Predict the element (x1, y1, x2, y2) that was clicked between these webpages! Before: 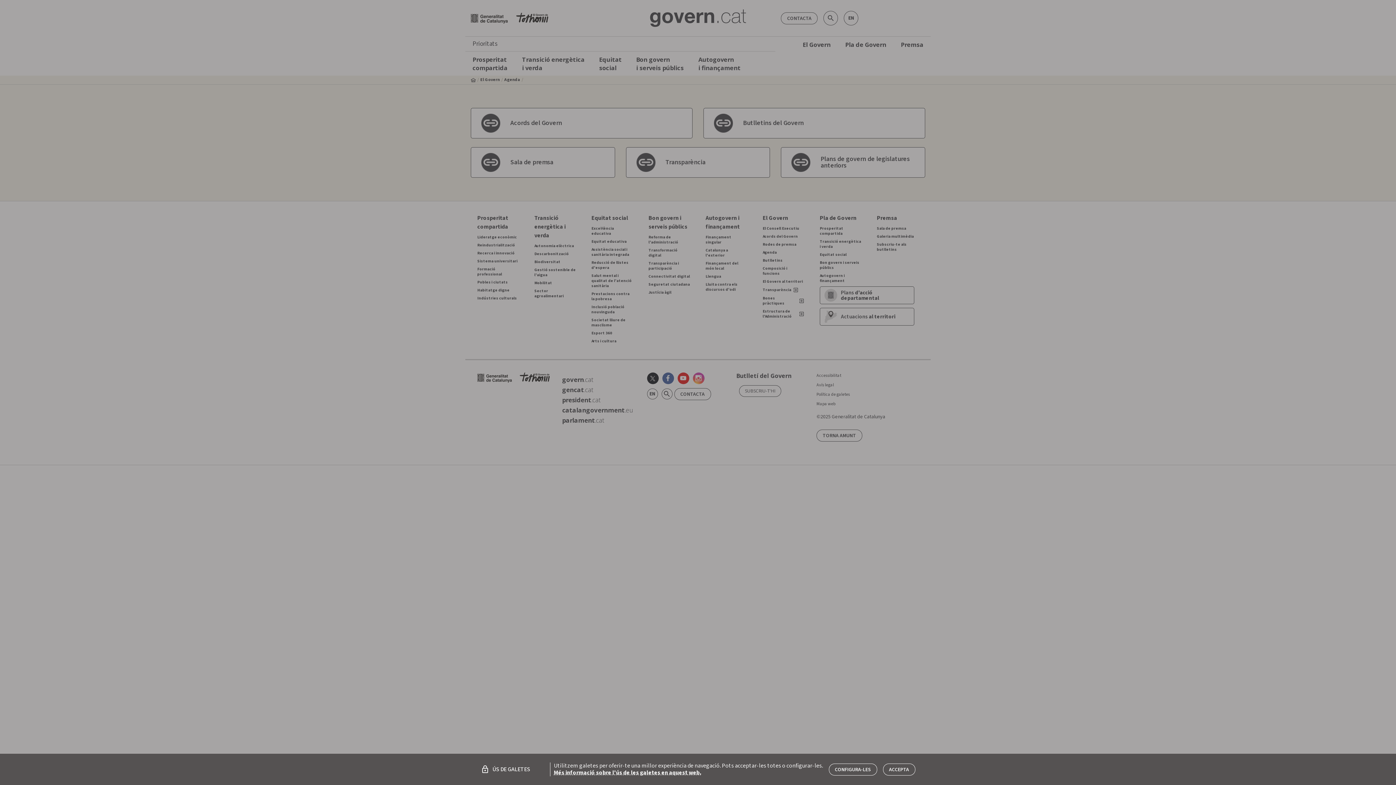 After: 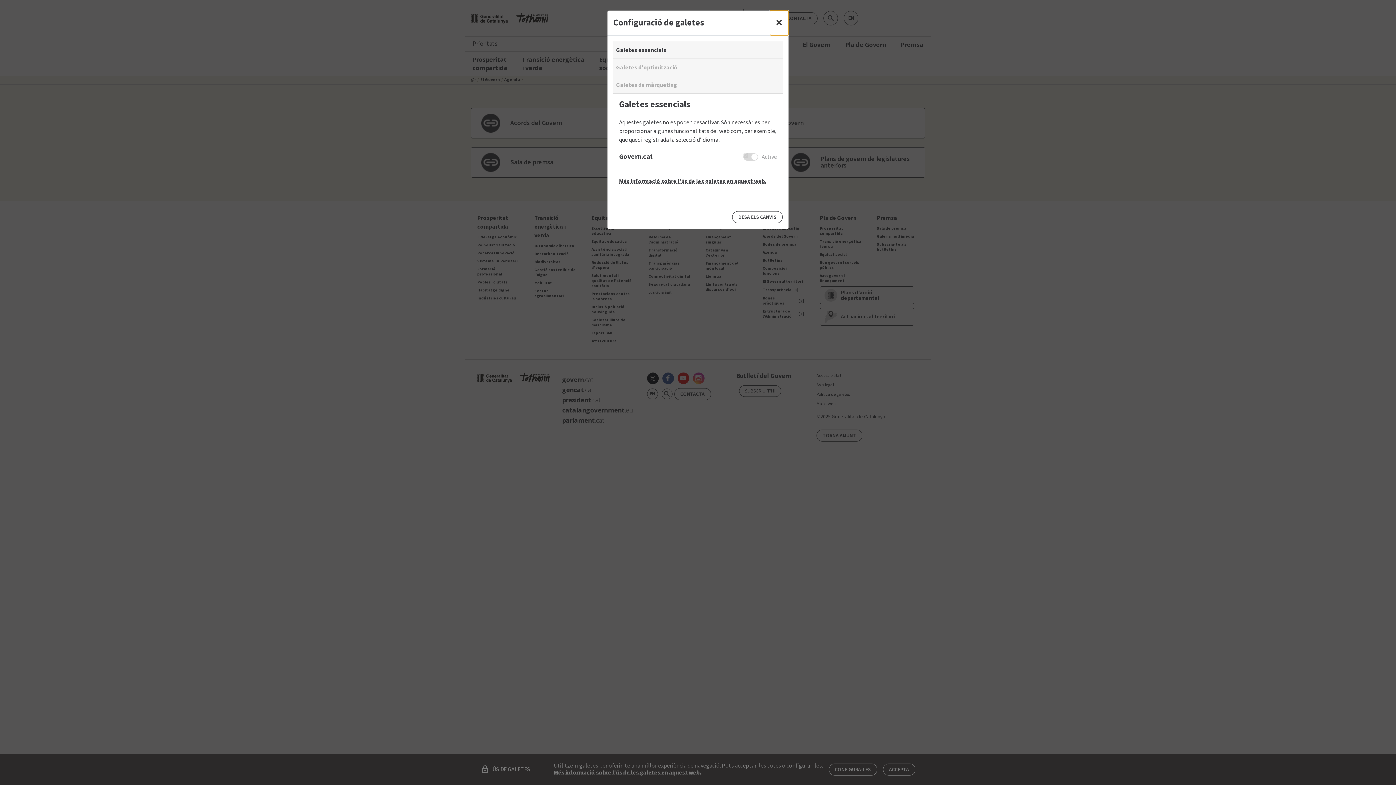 Action: bbox: (828, 763, 877, 775) label: CONFIGURA-LES